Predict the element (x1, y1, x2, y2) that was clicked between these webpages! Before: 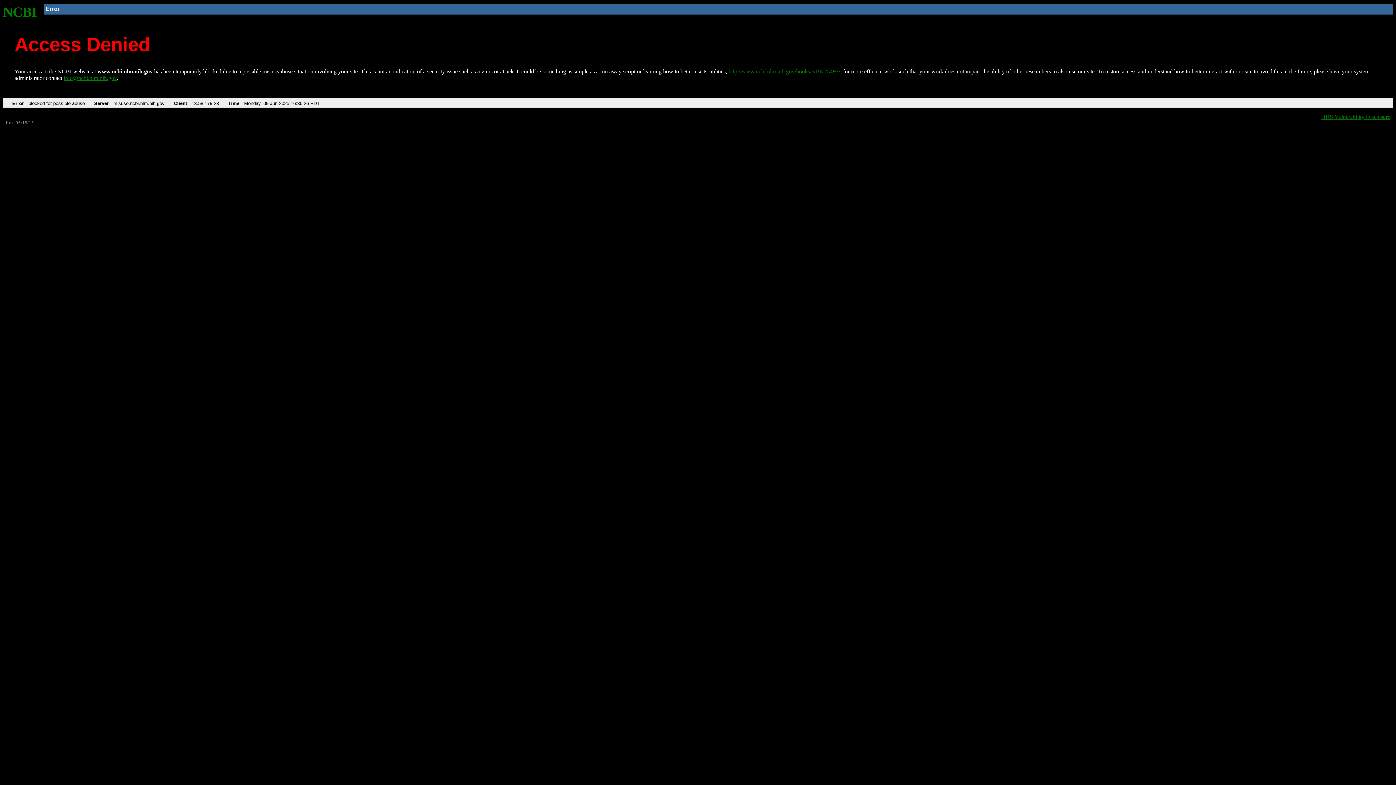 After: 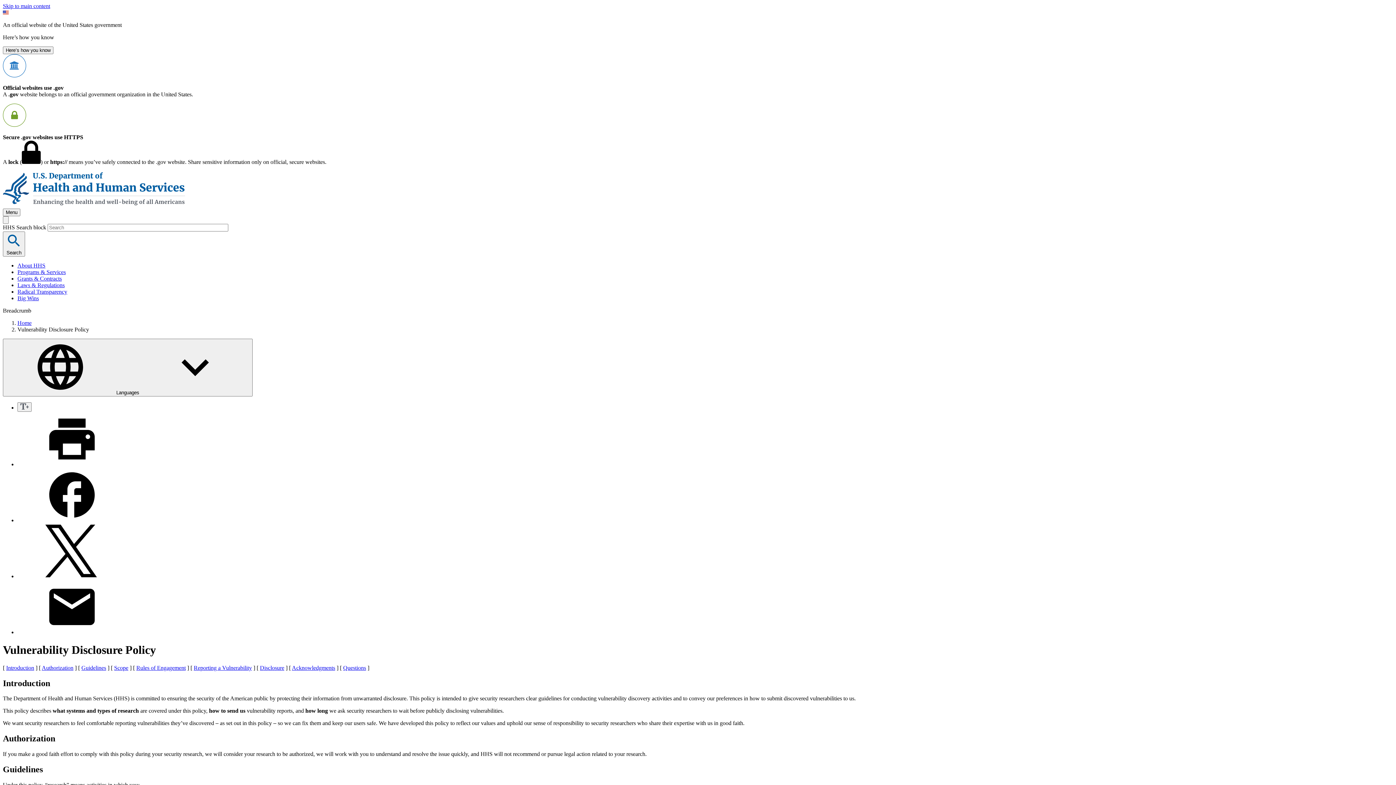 Action: bbox: (1321, 113, 1390, 119) label: HHS Vulnerability Disclosure